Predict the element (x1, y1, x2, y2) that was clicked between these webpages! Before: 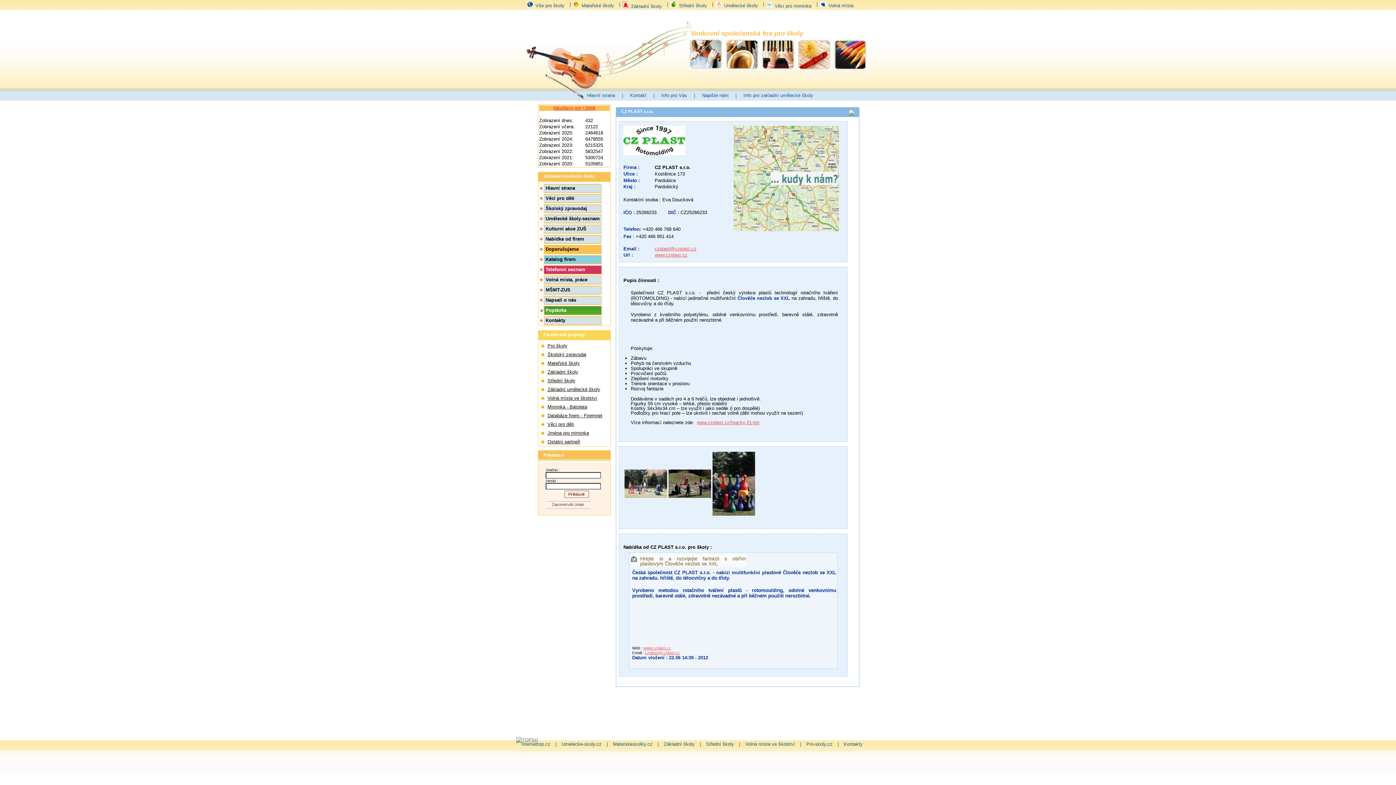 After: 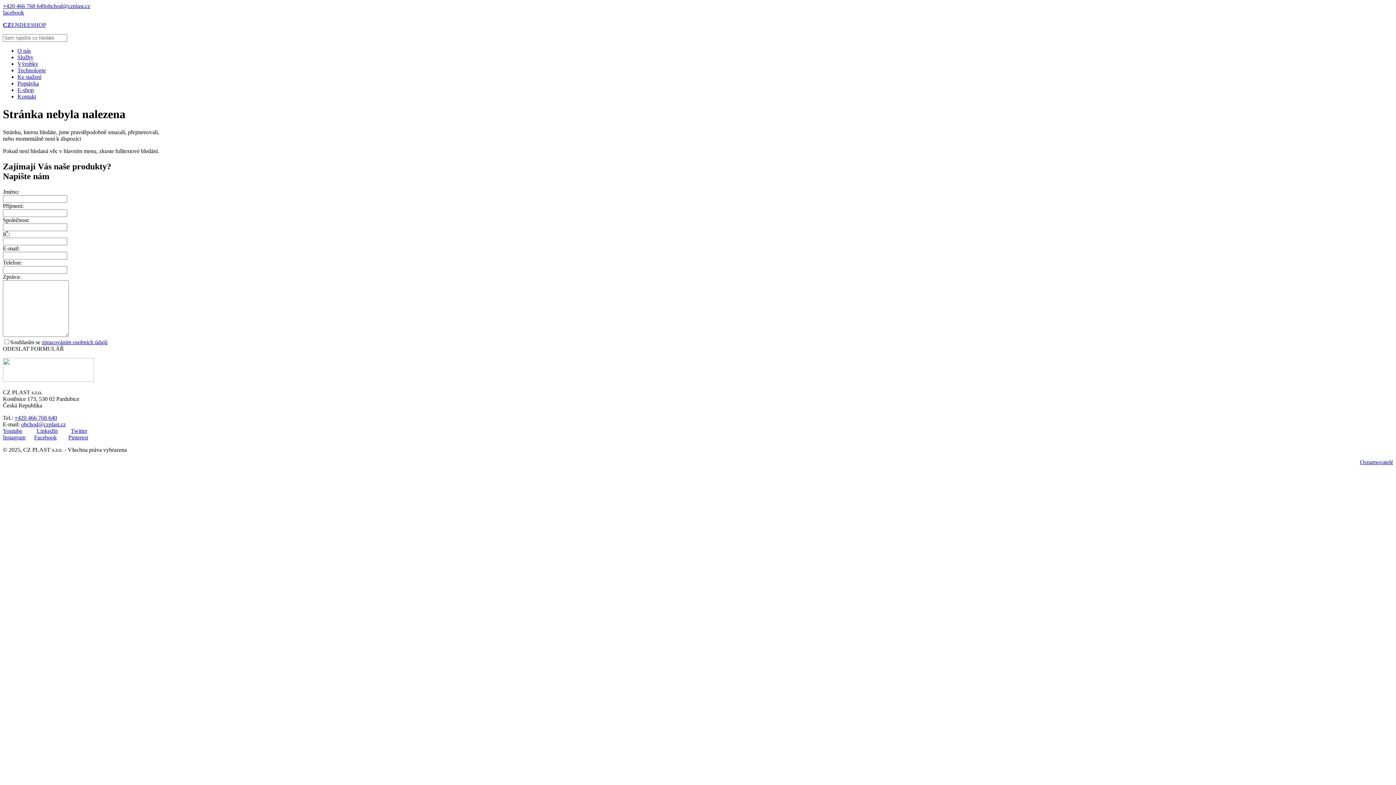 Action: bbox: (697, 420, 759, 425) label: www.czplast.cz/hracky-21-list